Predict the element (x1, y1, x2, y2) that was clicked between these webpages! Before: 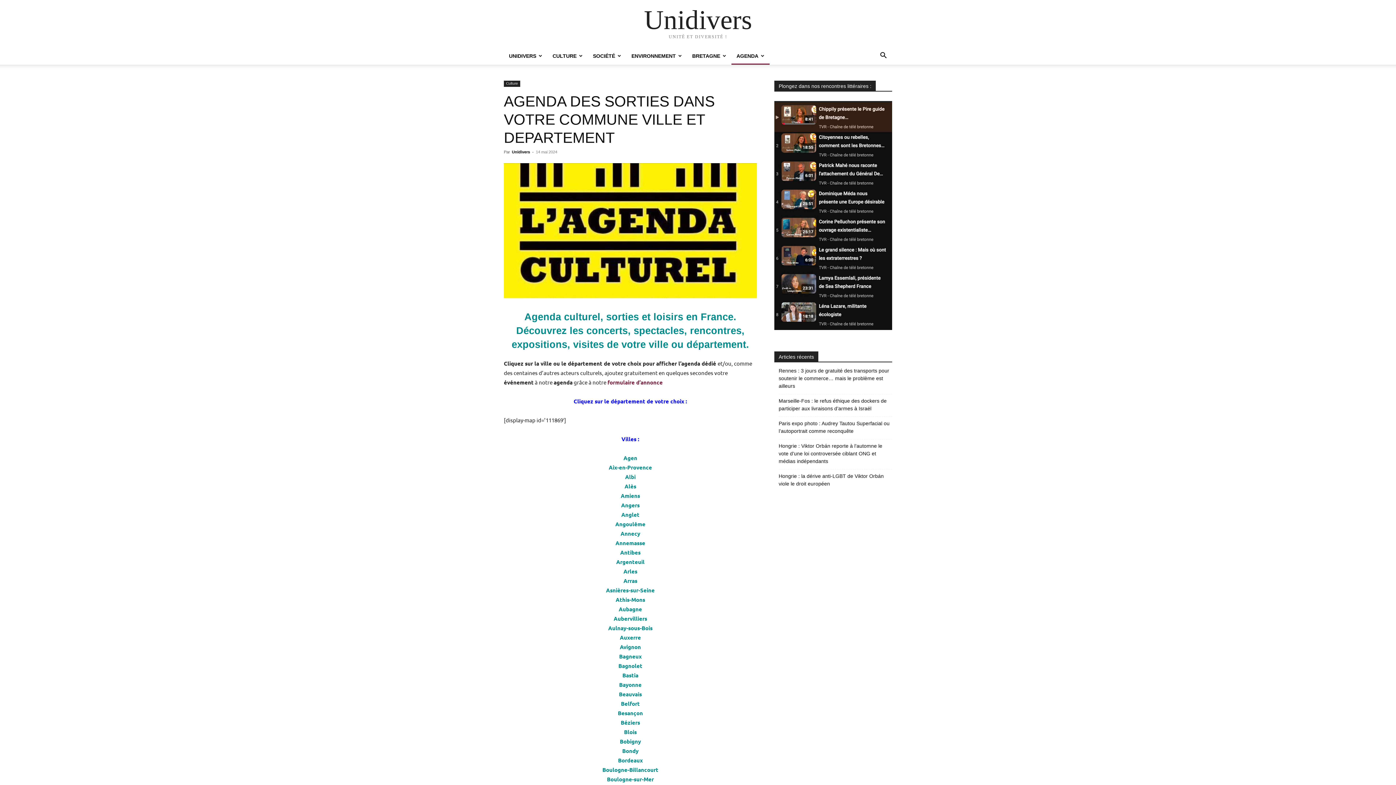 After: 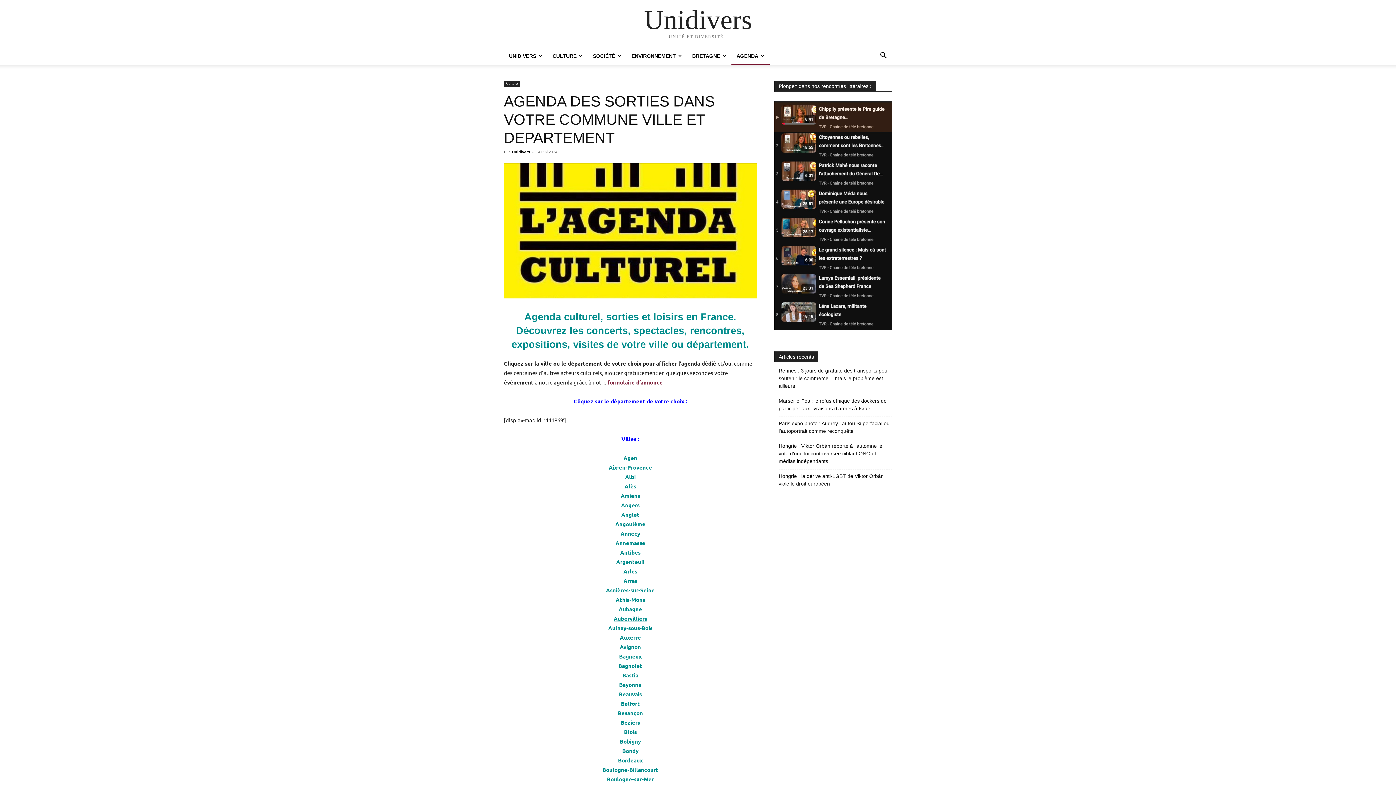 Action: bbox: (613, 615, 647, 622) label: Aubervilliers